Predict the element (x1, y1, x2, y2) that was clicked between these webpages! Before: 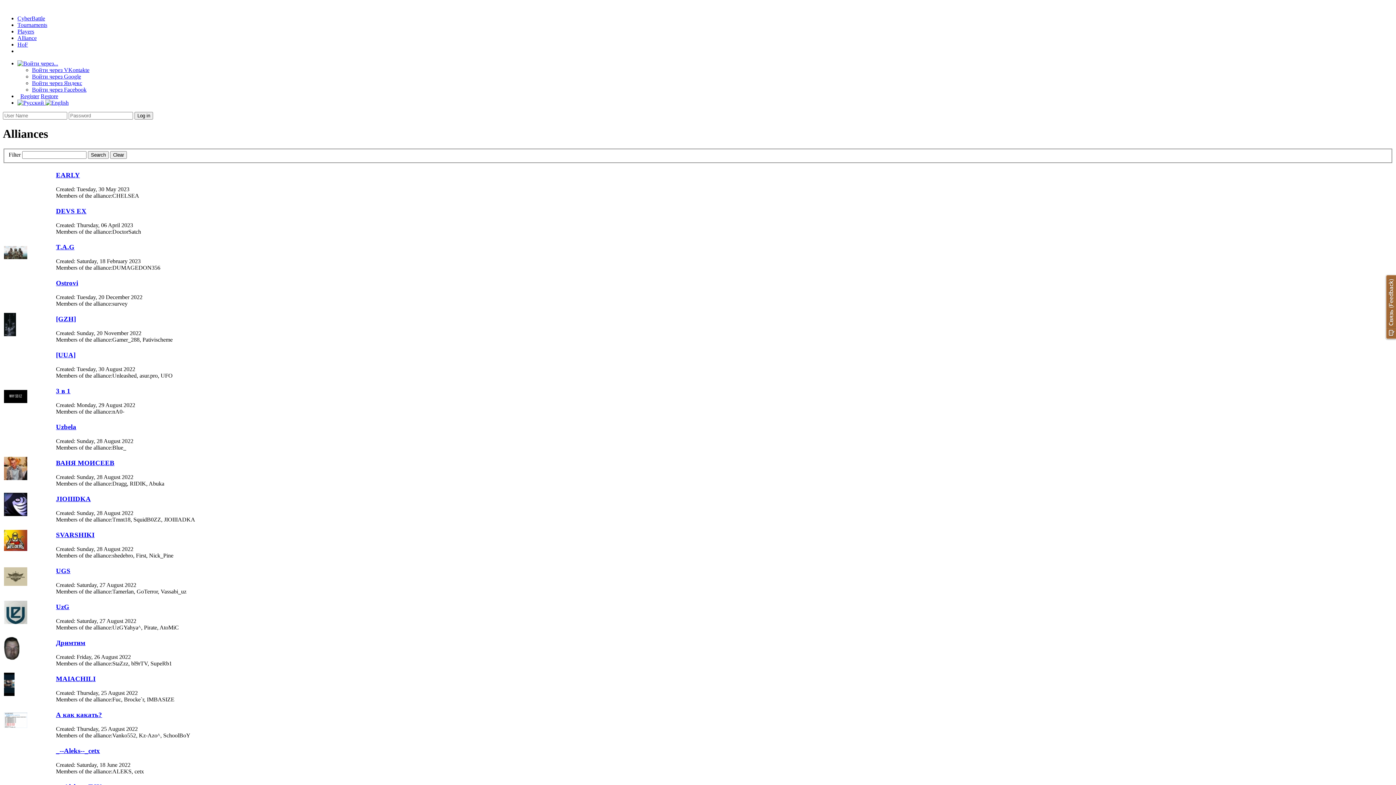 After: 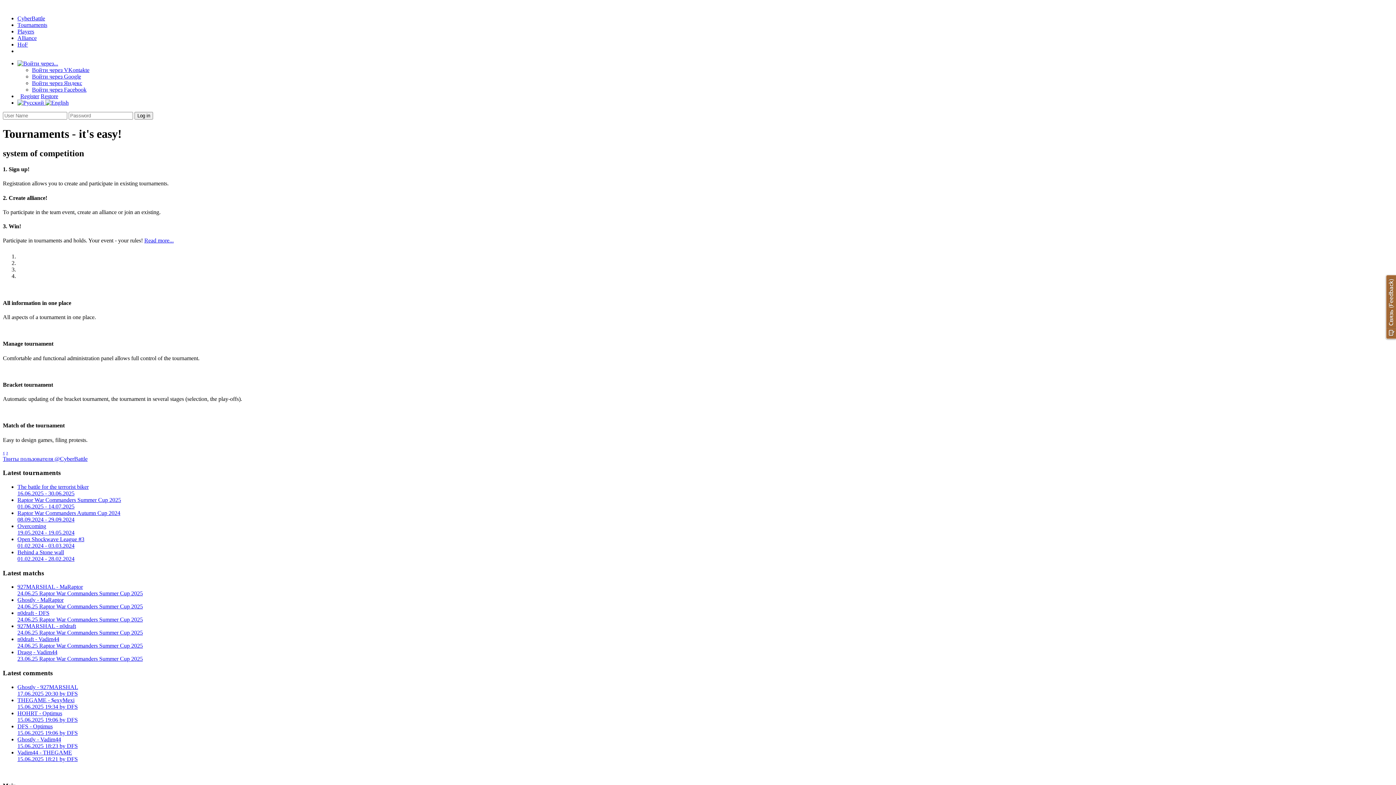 Action: bbox: (45, 99, 68, 105)